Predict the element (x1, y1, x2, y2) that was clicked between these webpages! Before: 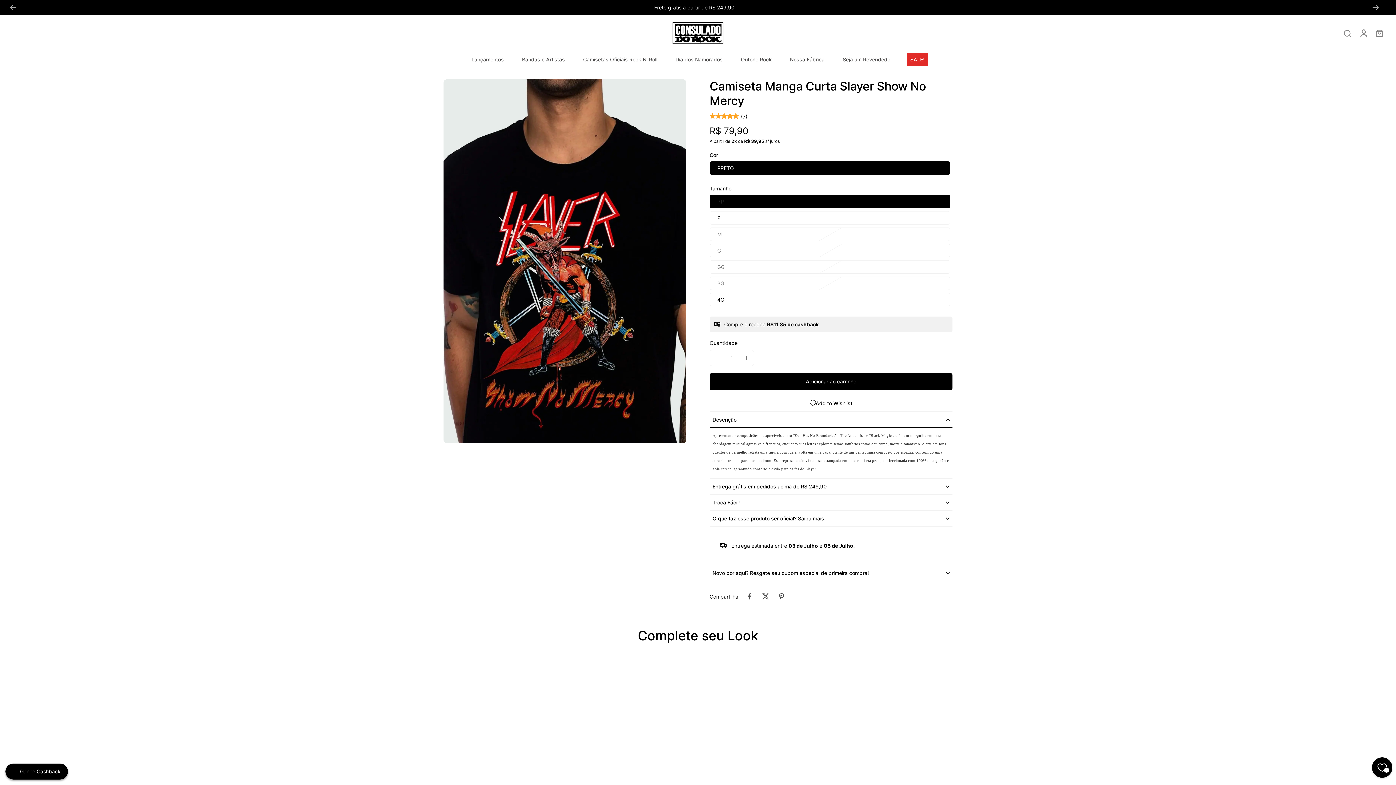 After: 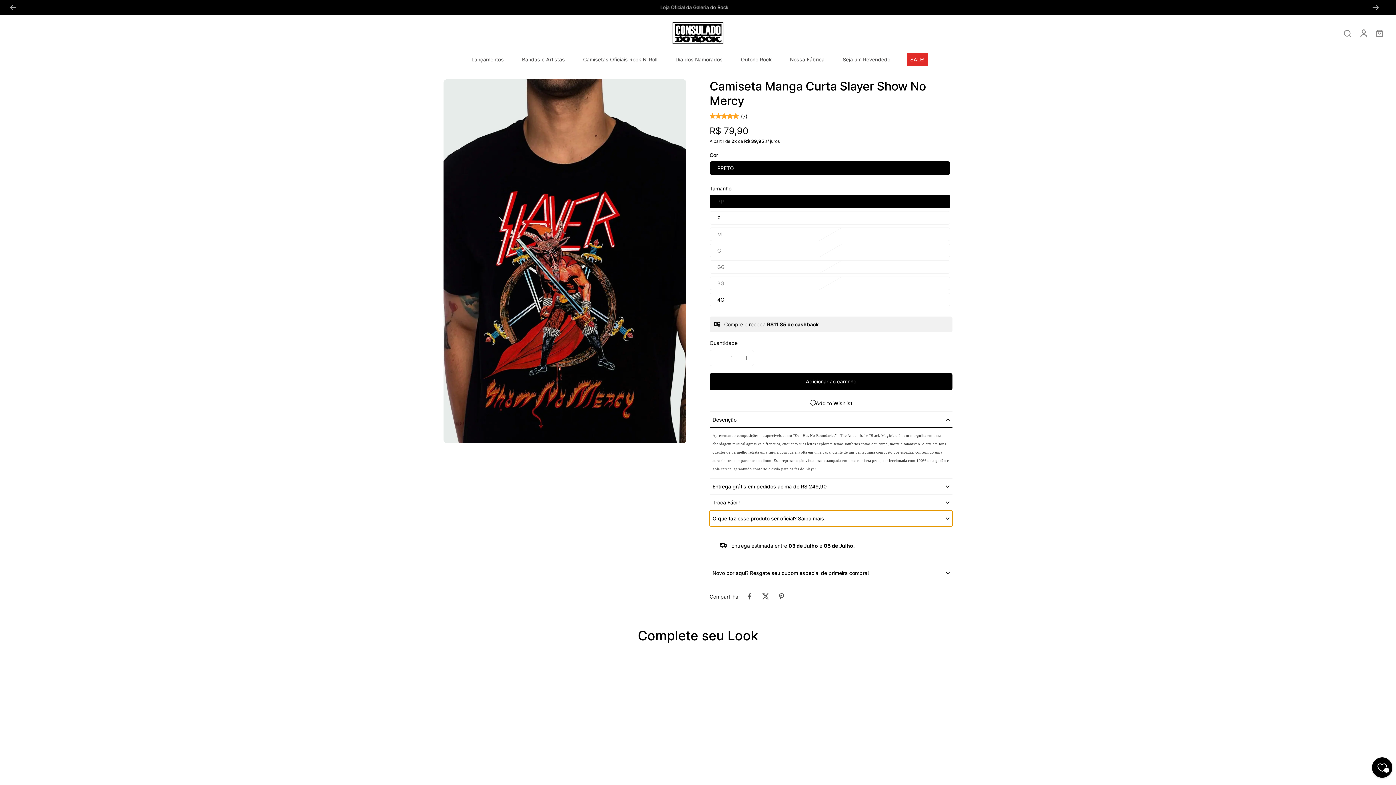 Action: bbox: (709, 511, 952, 526) label: O que faz esse produto ser oficial? Saiba mais.